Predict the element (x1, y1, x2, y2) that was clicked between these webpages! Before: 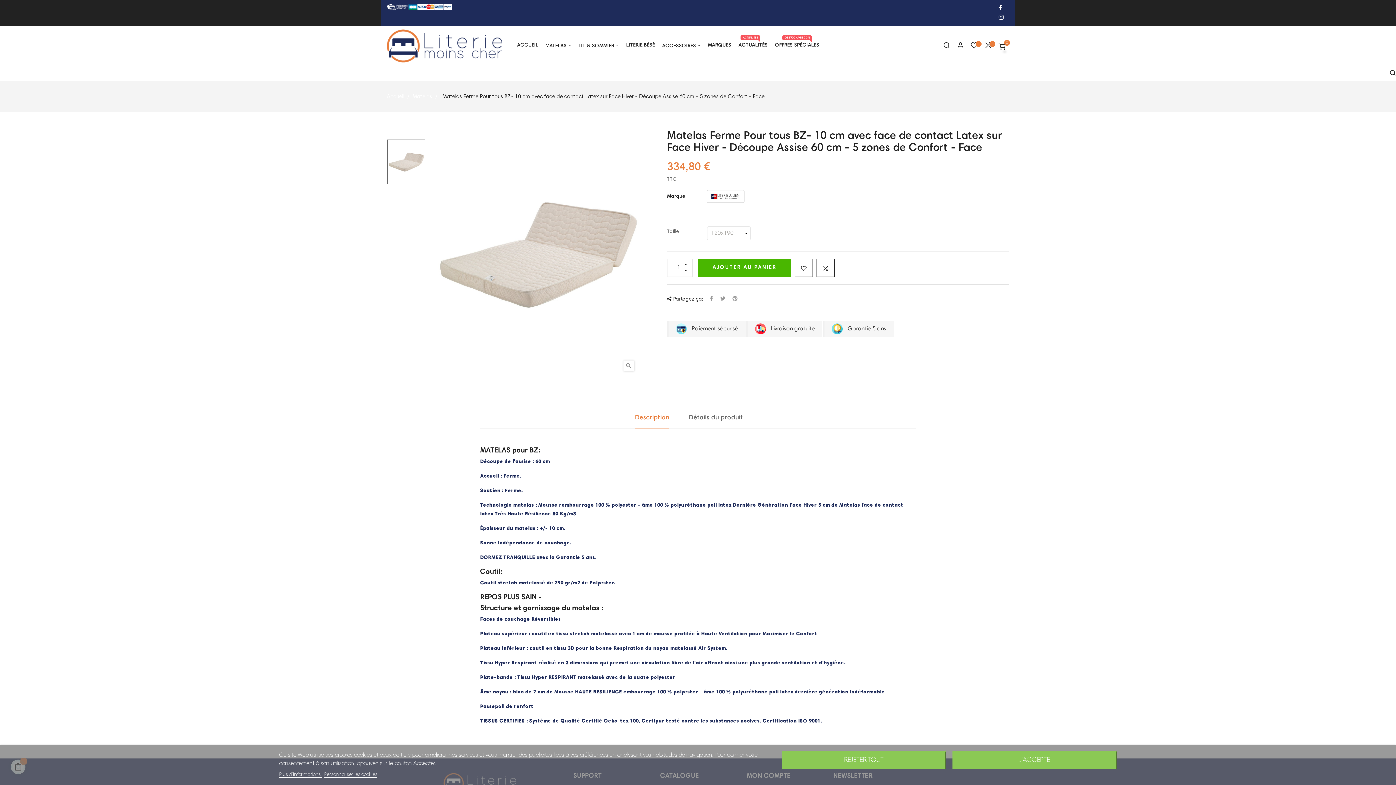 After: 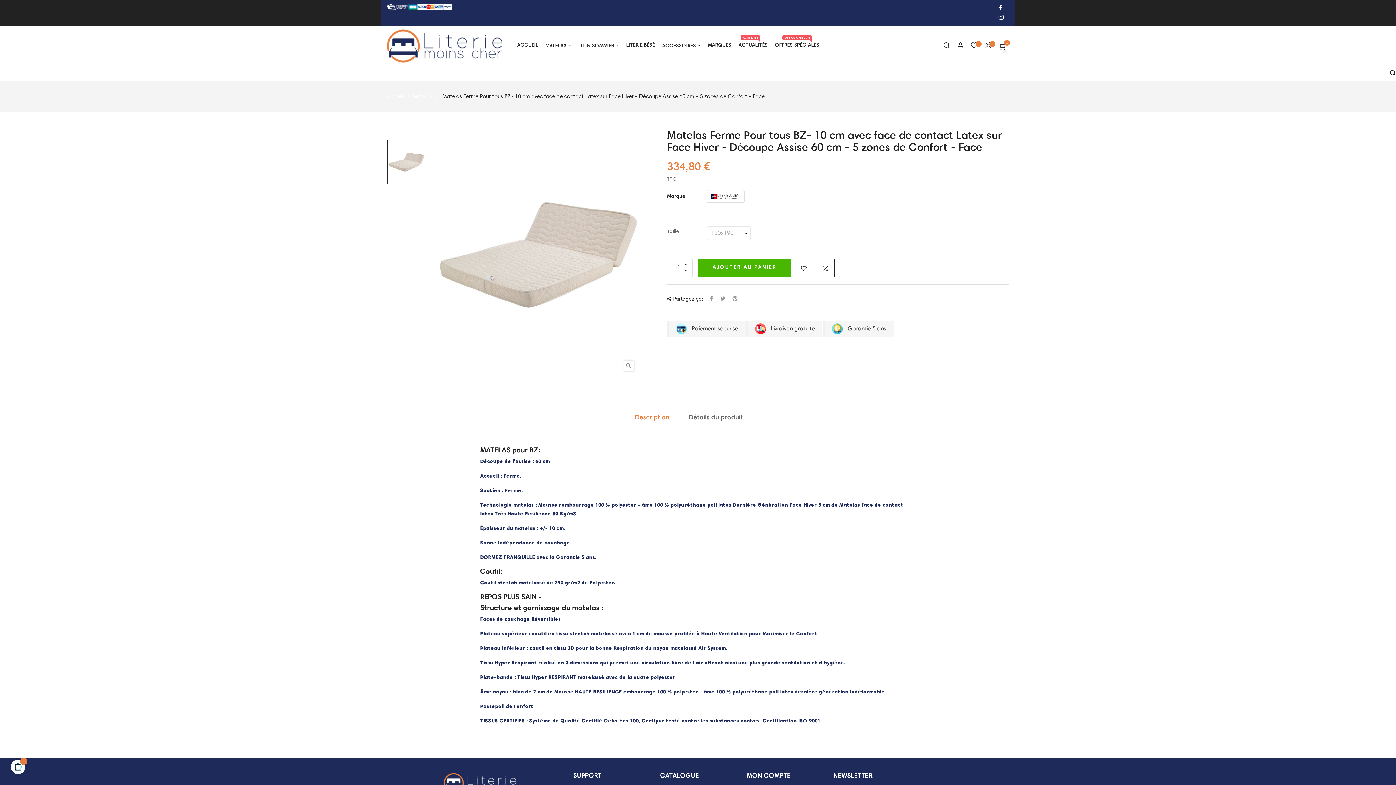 Action: label: REJETER TOUT bbox: (781, 751, 946, 769)